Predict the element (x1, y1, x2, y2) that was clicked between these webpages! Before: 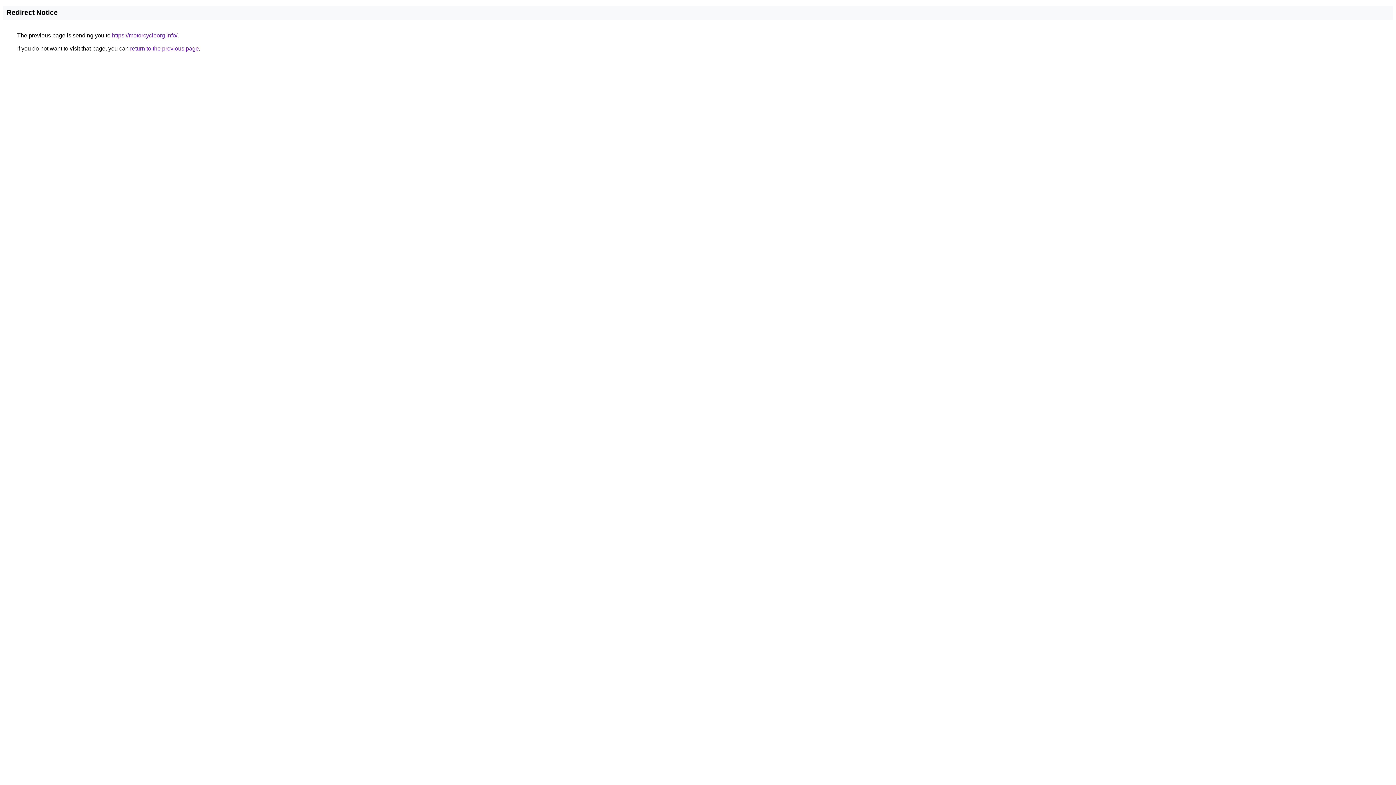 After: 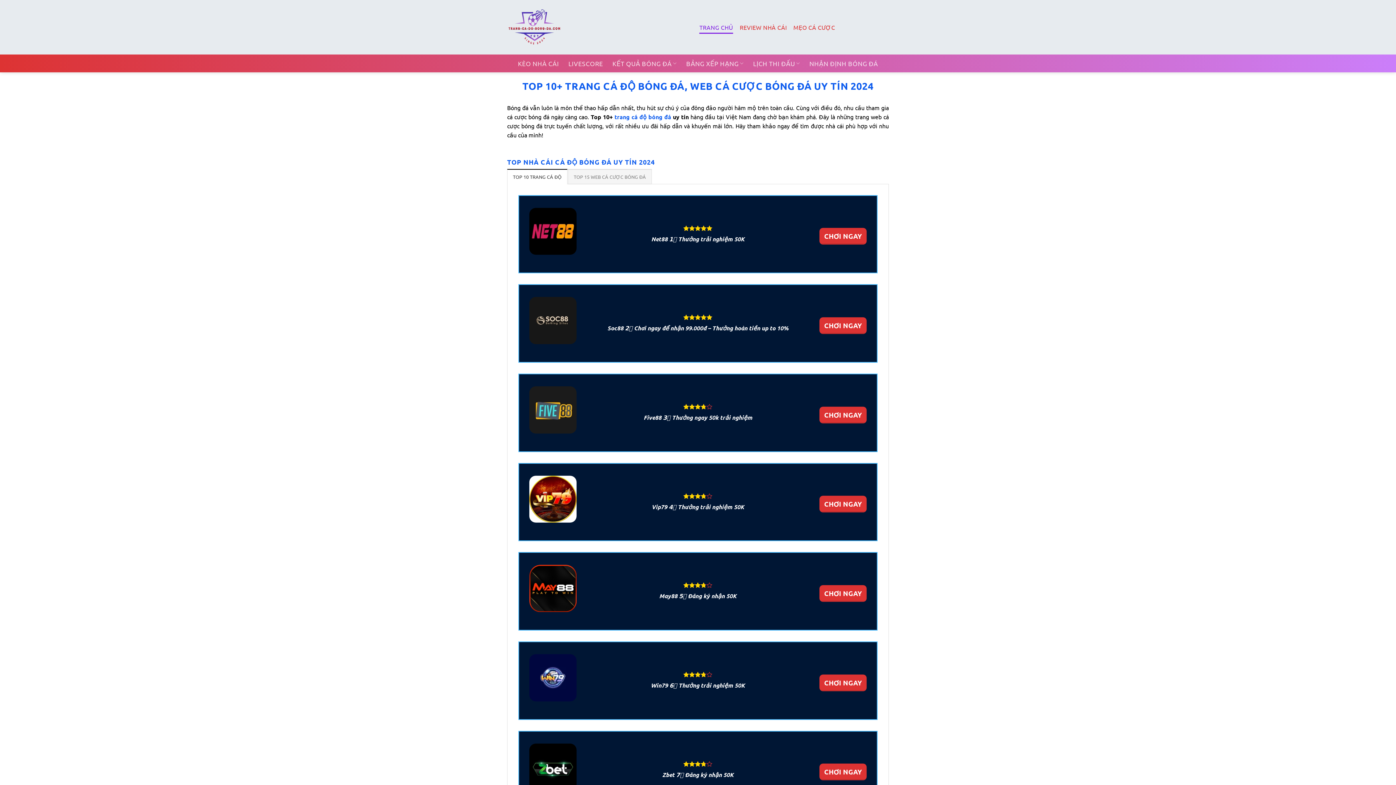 Action: label: https://motorcycleorg.info/ bbox: (112, 32, 177, 38)